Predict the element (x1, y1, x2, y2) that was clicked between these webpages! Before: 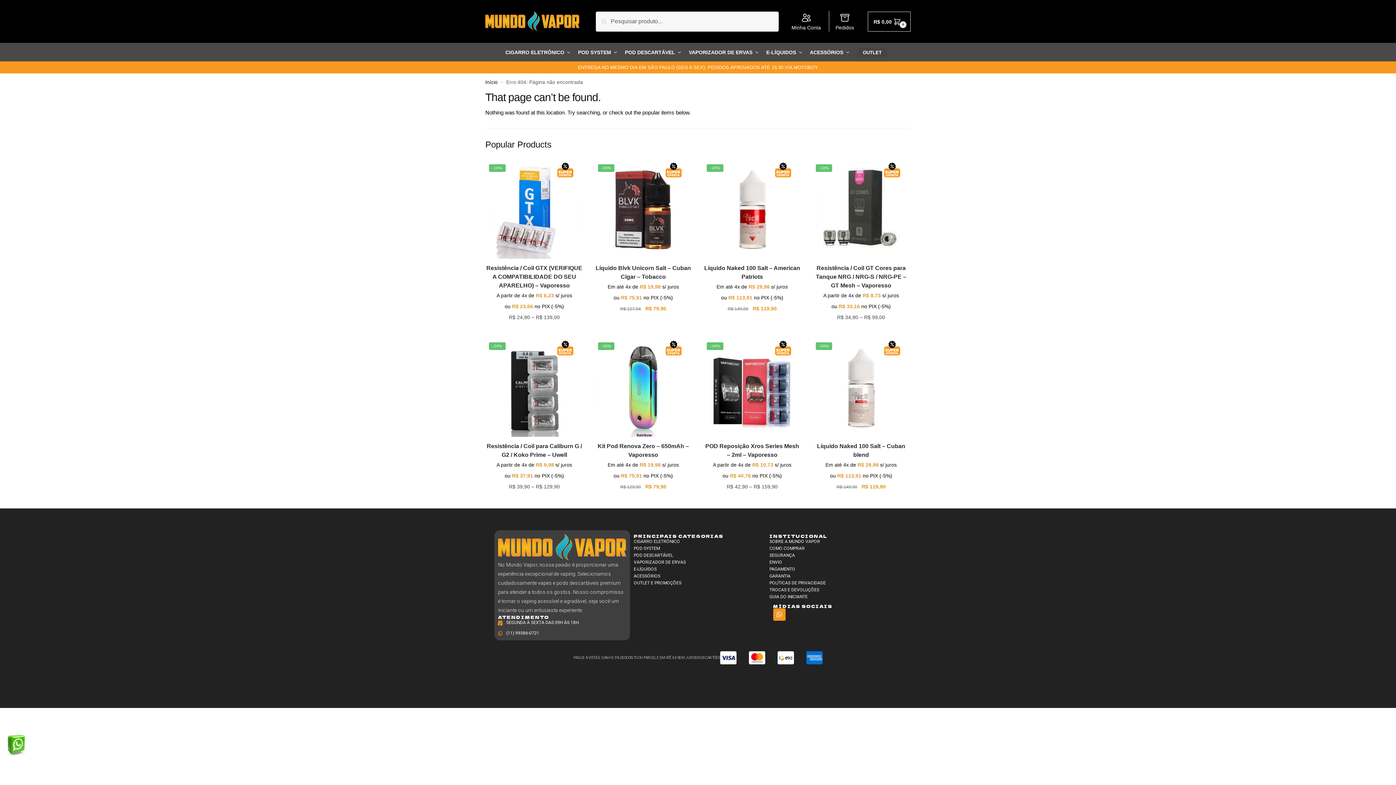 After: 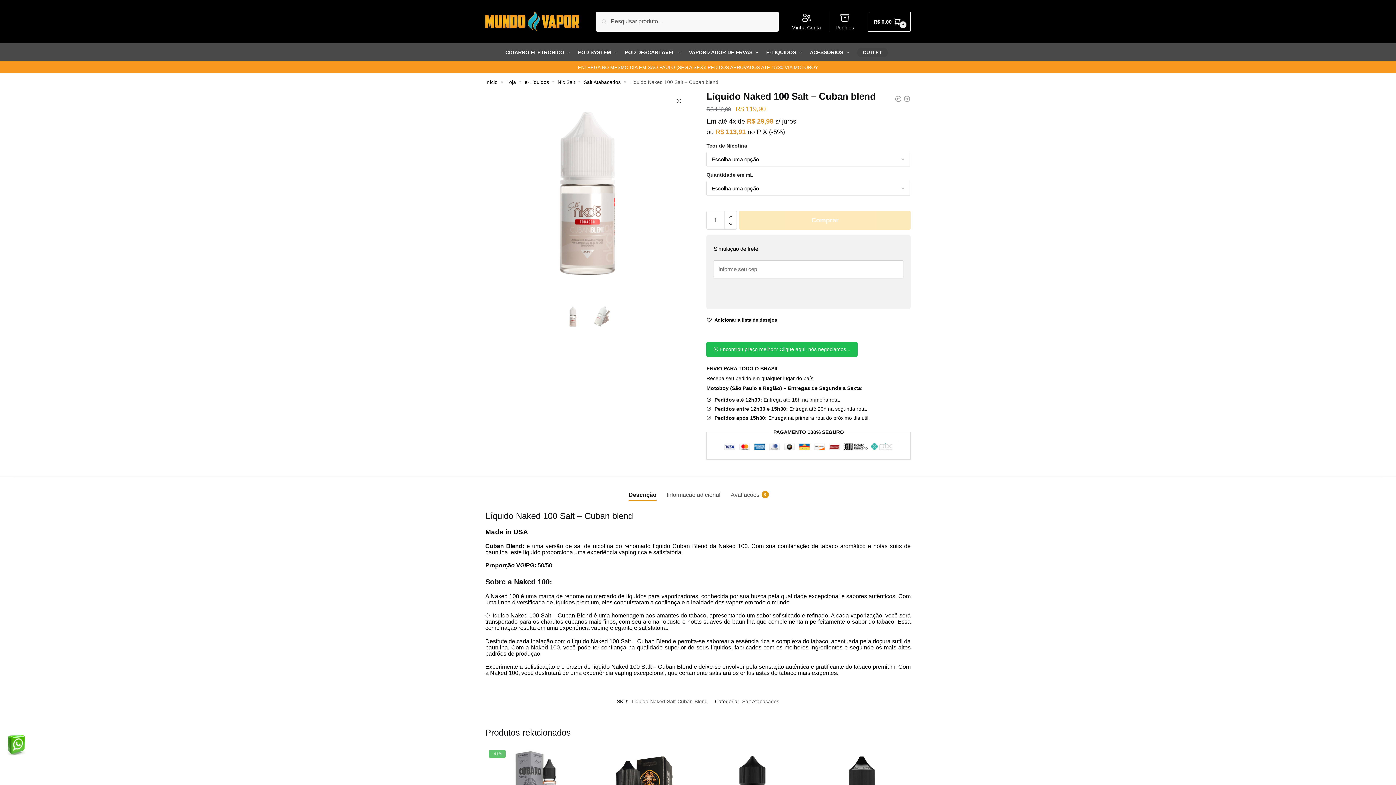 Action: label: Líquido Naked 100 Salt – Cuban blend bbox: (812, 442, 910, 459)